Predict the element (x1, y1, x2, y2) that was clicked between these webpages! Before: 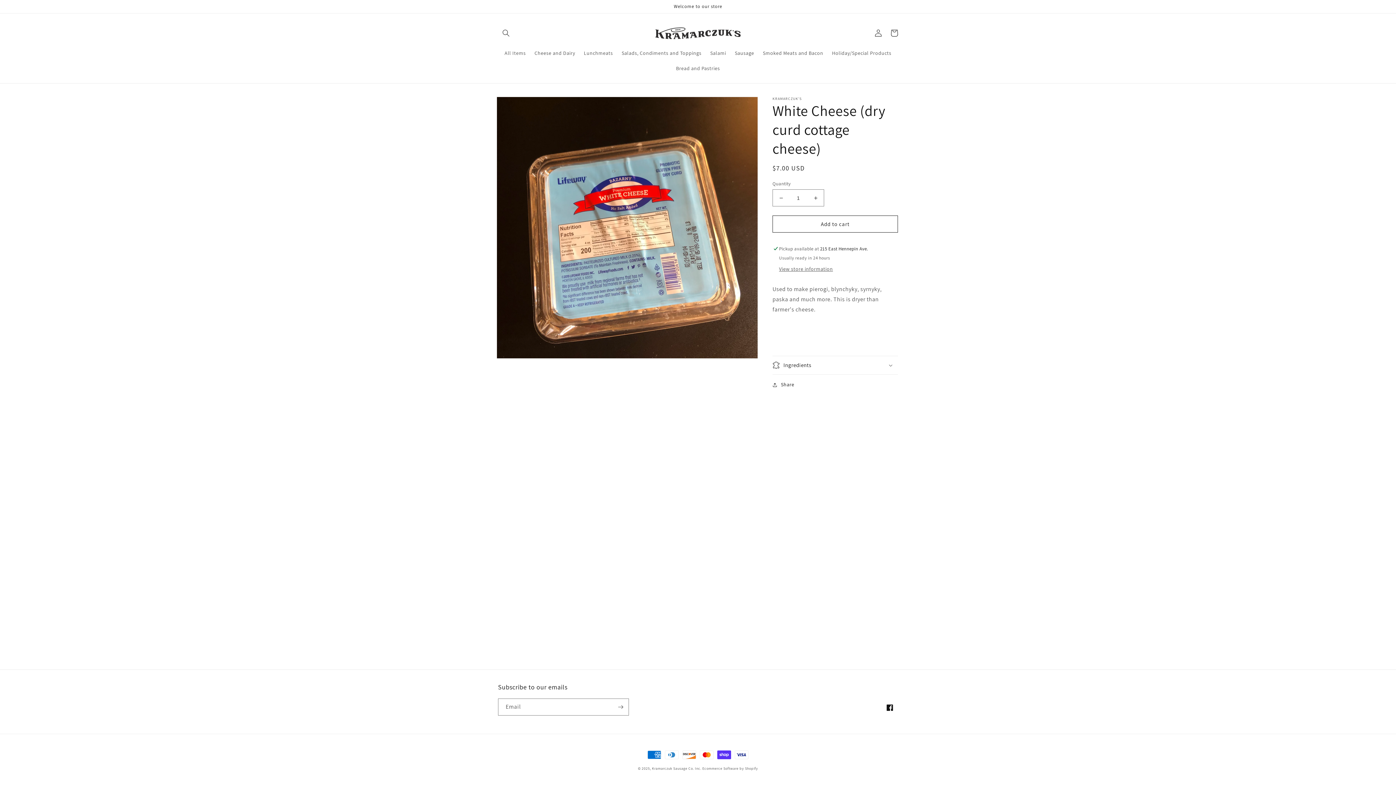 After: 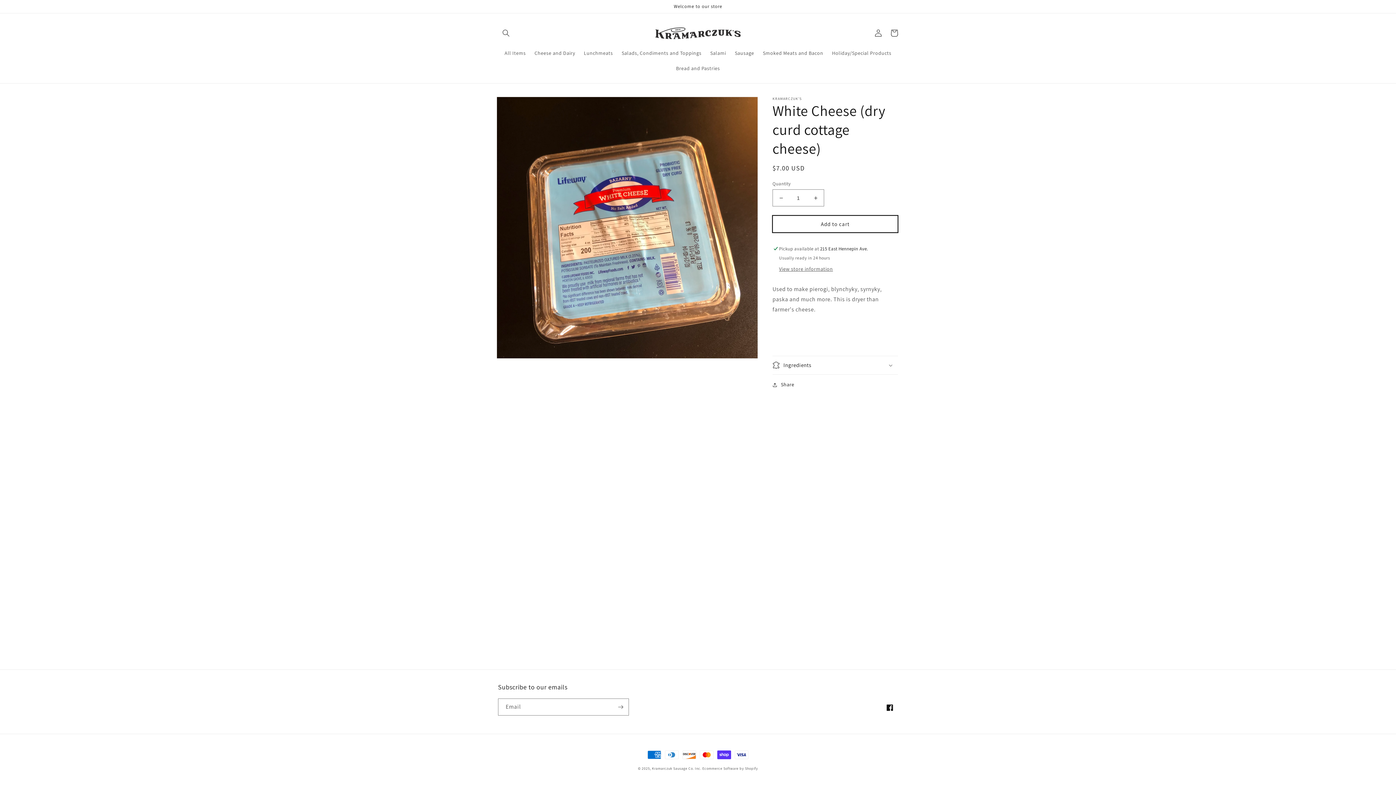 Action: bbox: (772, 215, 898, 232) label: Add to cart